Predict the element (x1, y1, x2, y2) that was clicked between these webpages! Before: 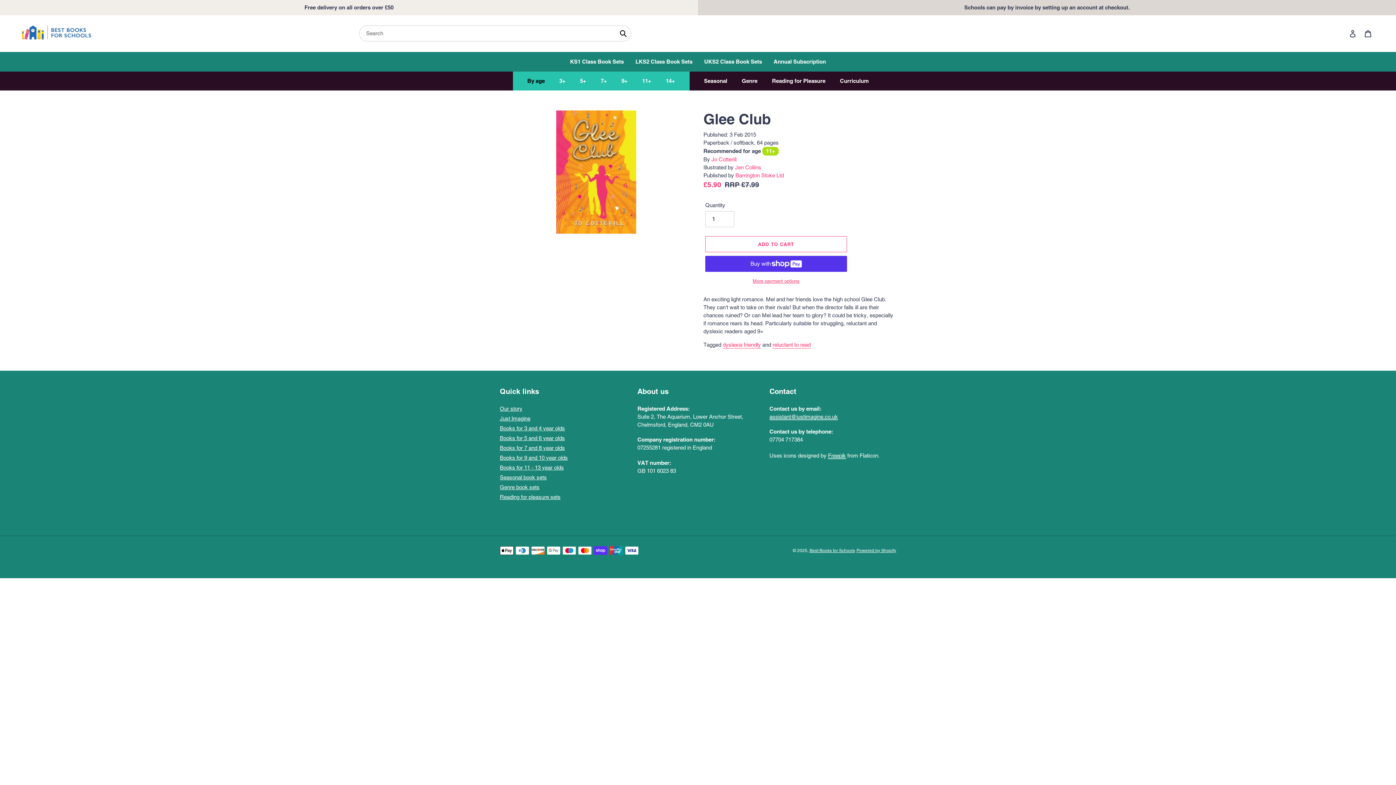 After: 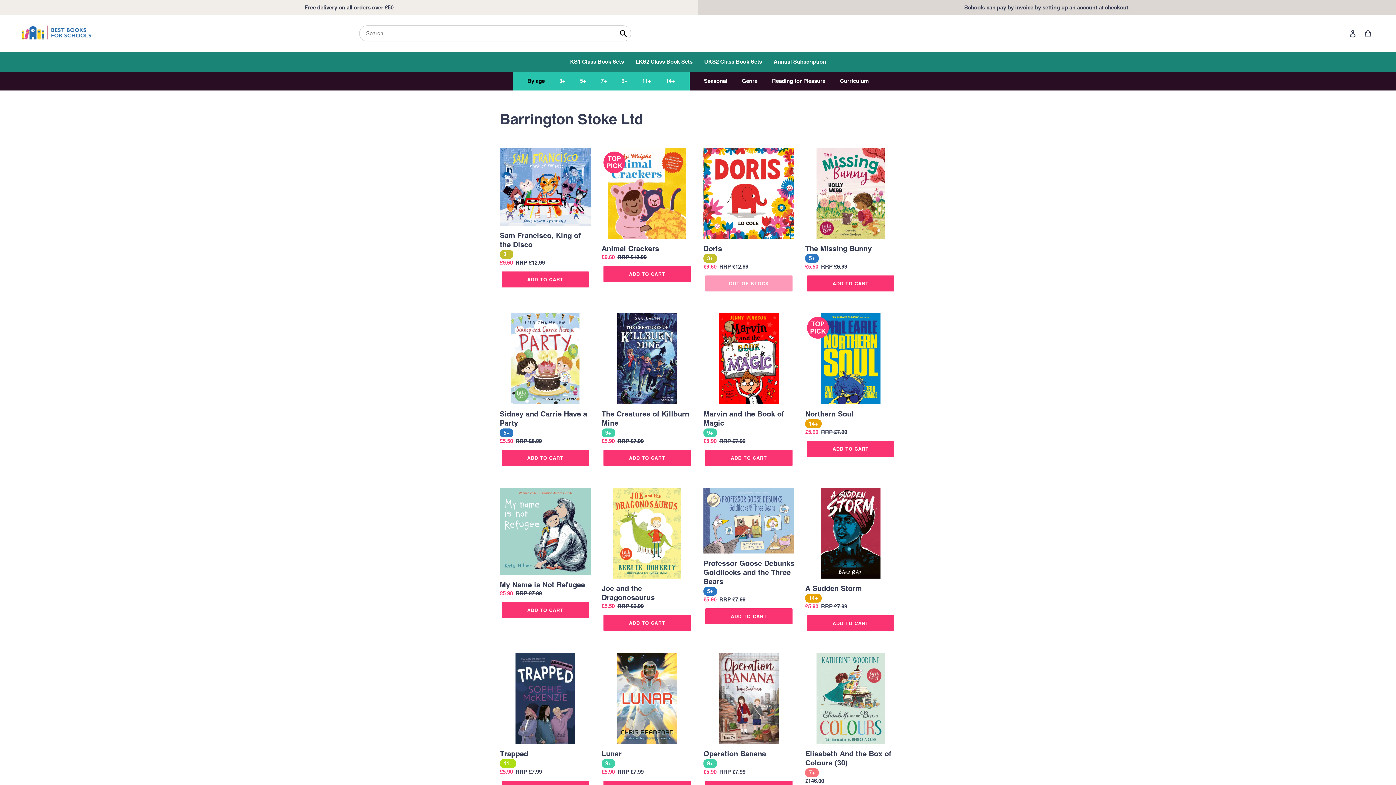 Action: bbox: (735, 172, 784, 178) label: Barrington Stoke Ltd